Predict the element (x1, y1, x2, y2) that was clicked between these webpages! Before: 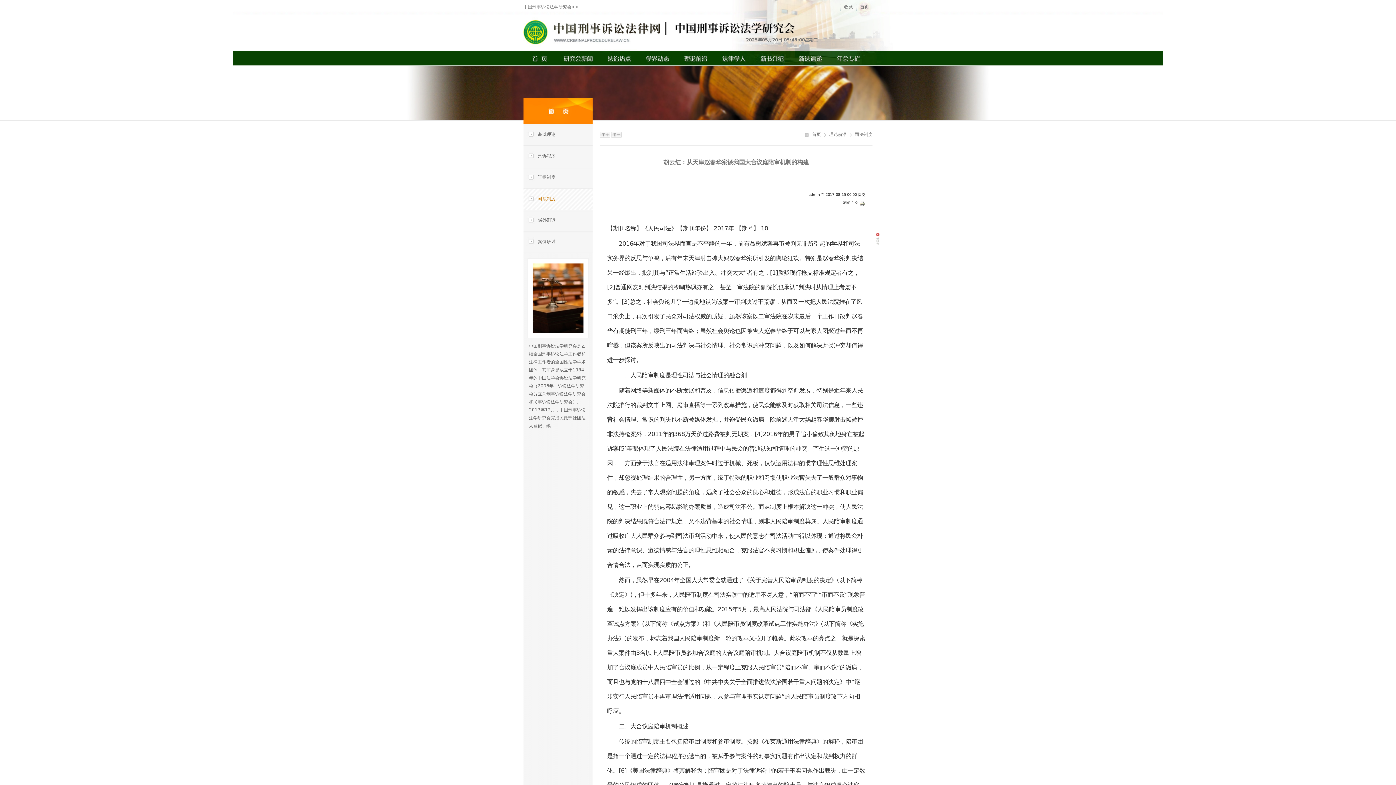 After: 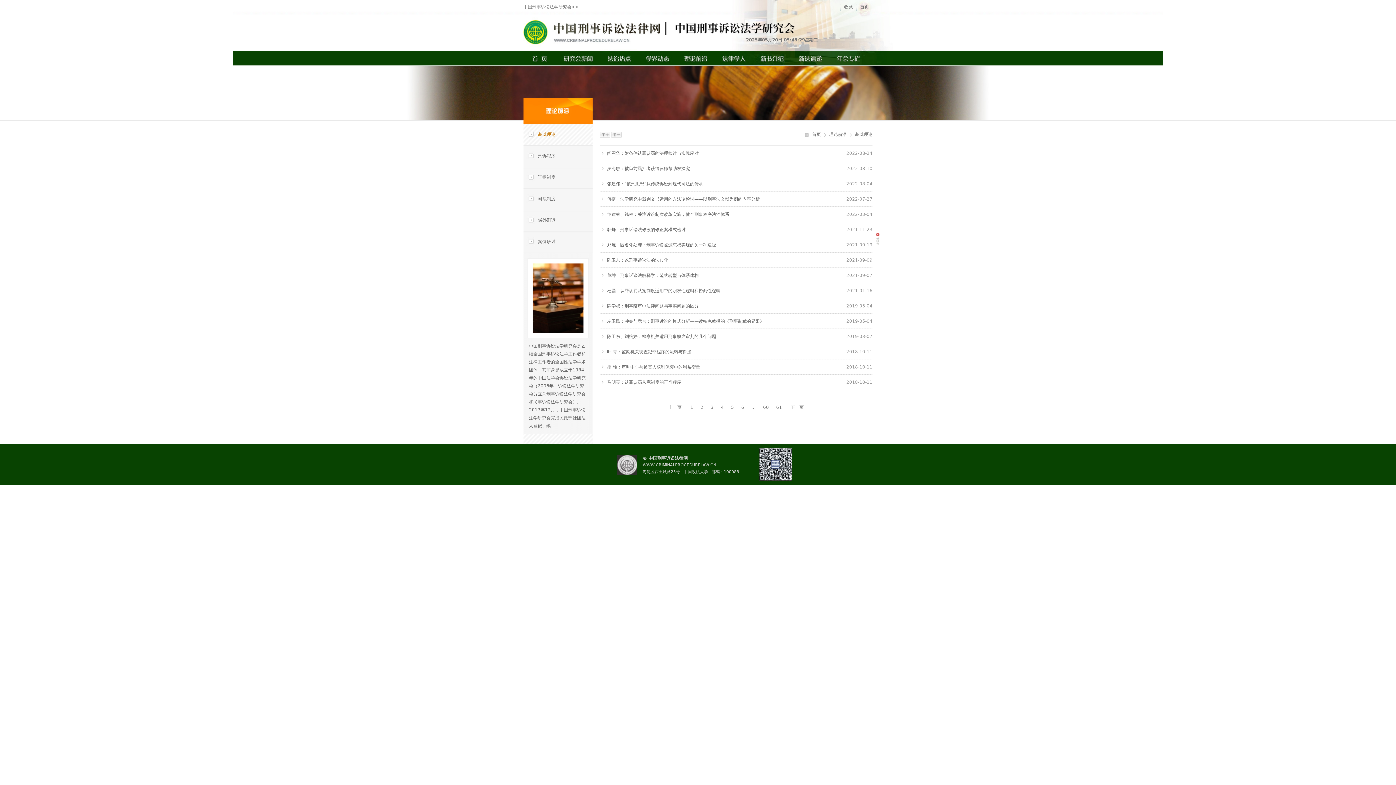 Action: bbox: (523, 124, 592, 145) label: 基础理论